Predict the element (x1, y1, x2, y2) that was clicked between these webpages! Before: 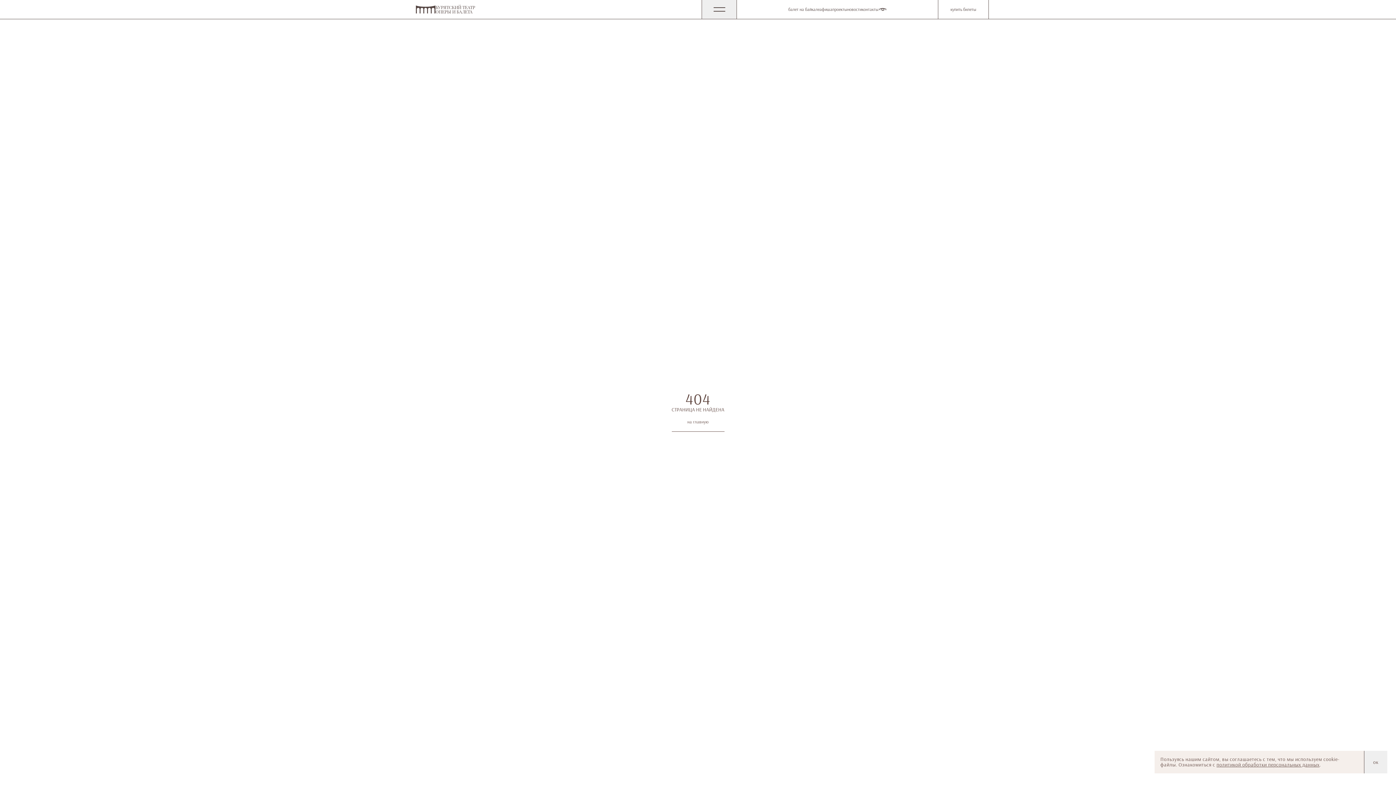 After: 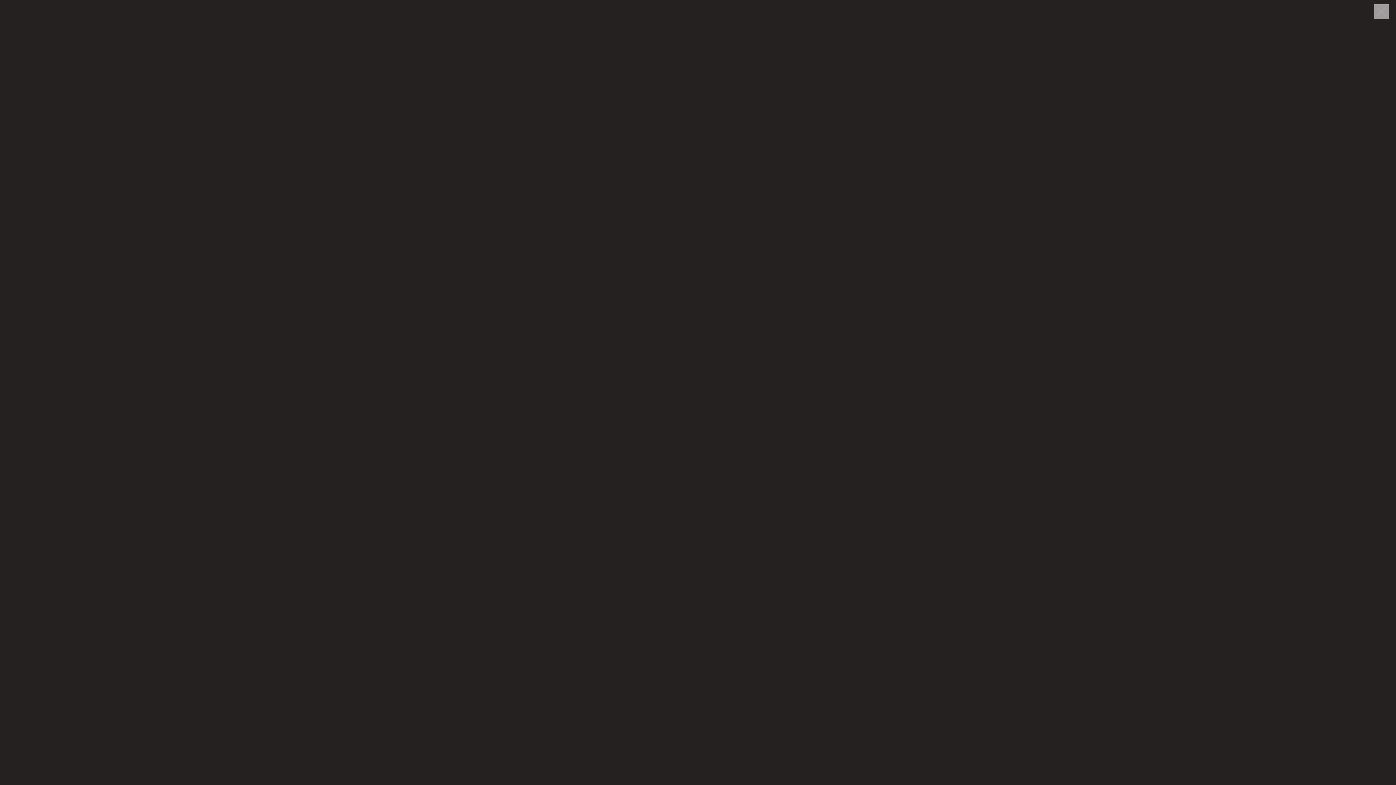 Action: label: купить билеты bbox: (938, 0, 989, 18)